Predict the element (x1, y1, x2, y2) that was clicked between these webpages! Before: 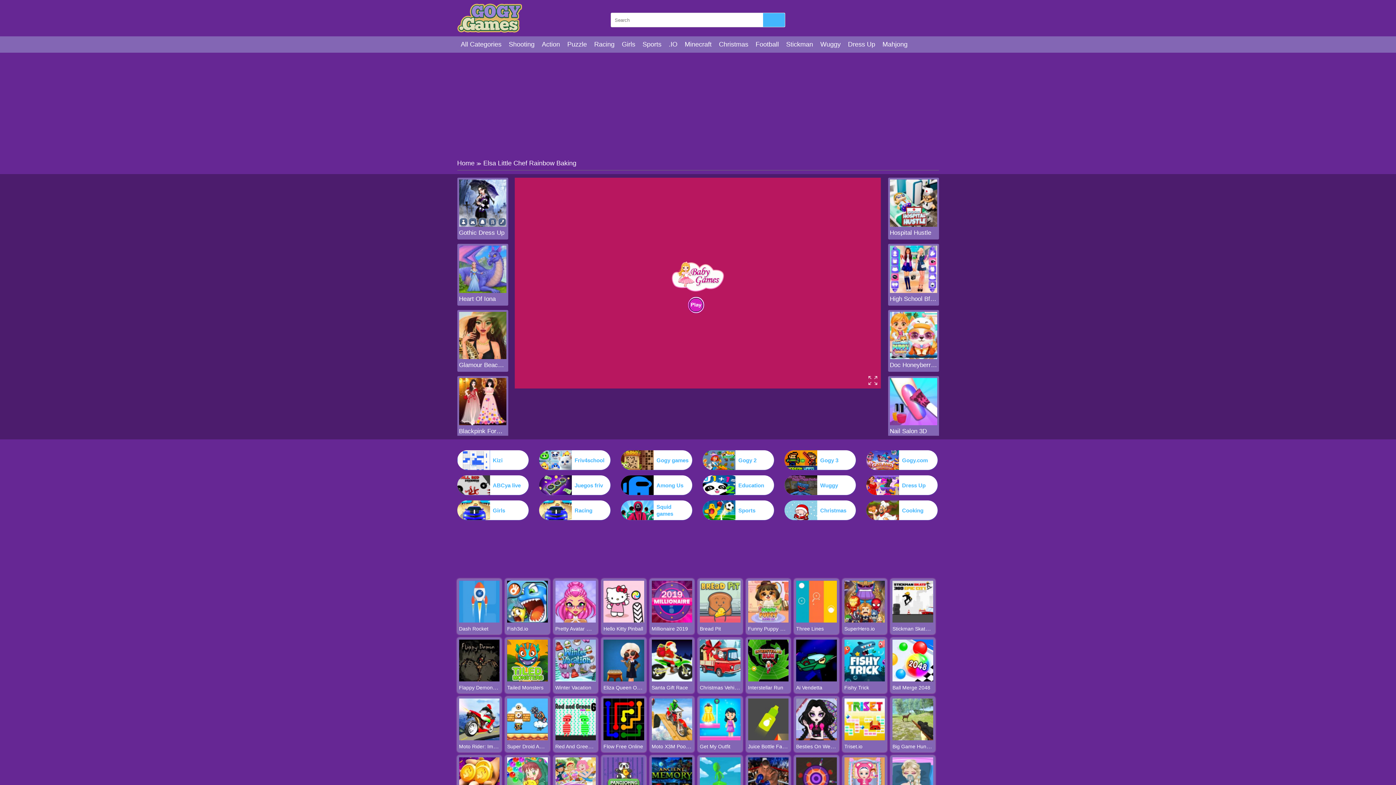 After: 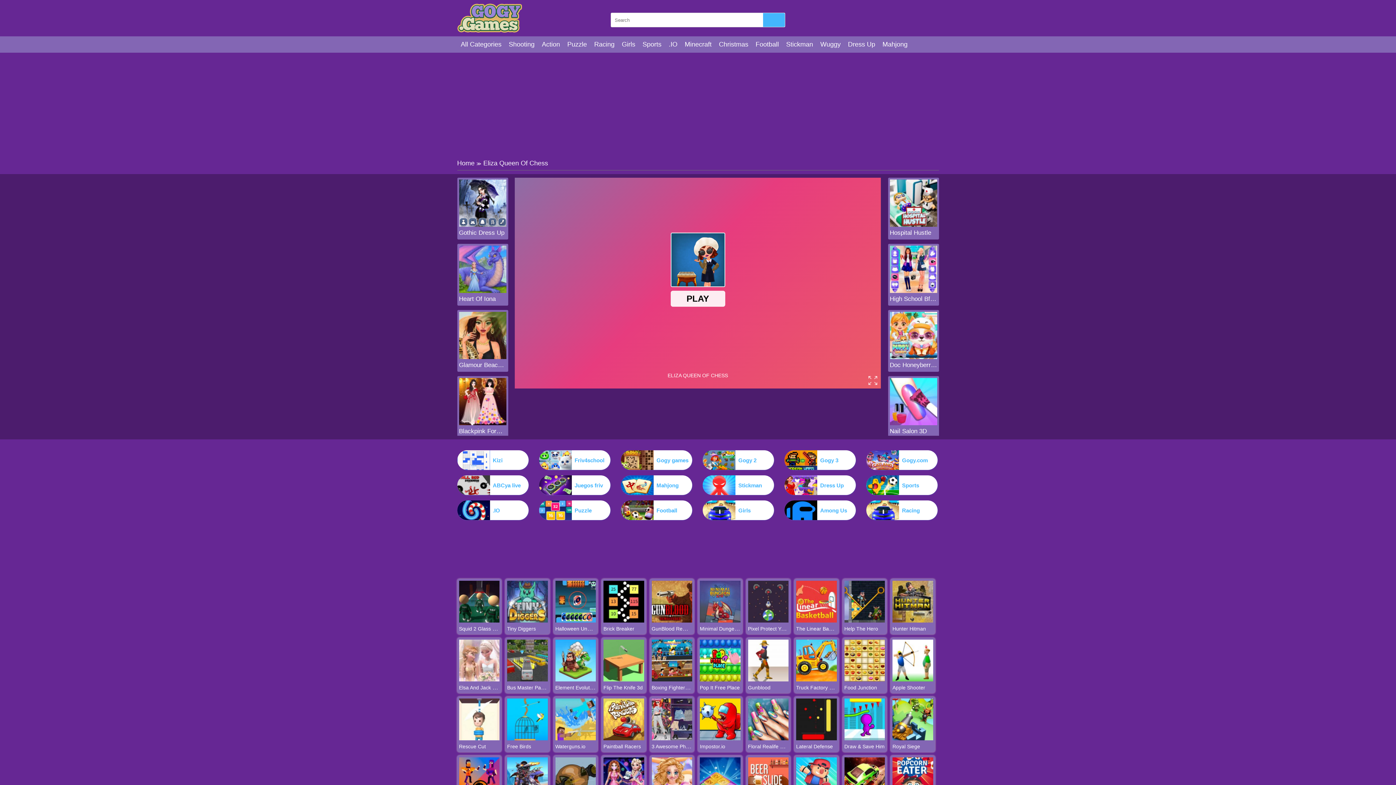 Action: label: Eliza Queen Of Chess bbox: (603, 684, 654, 690)